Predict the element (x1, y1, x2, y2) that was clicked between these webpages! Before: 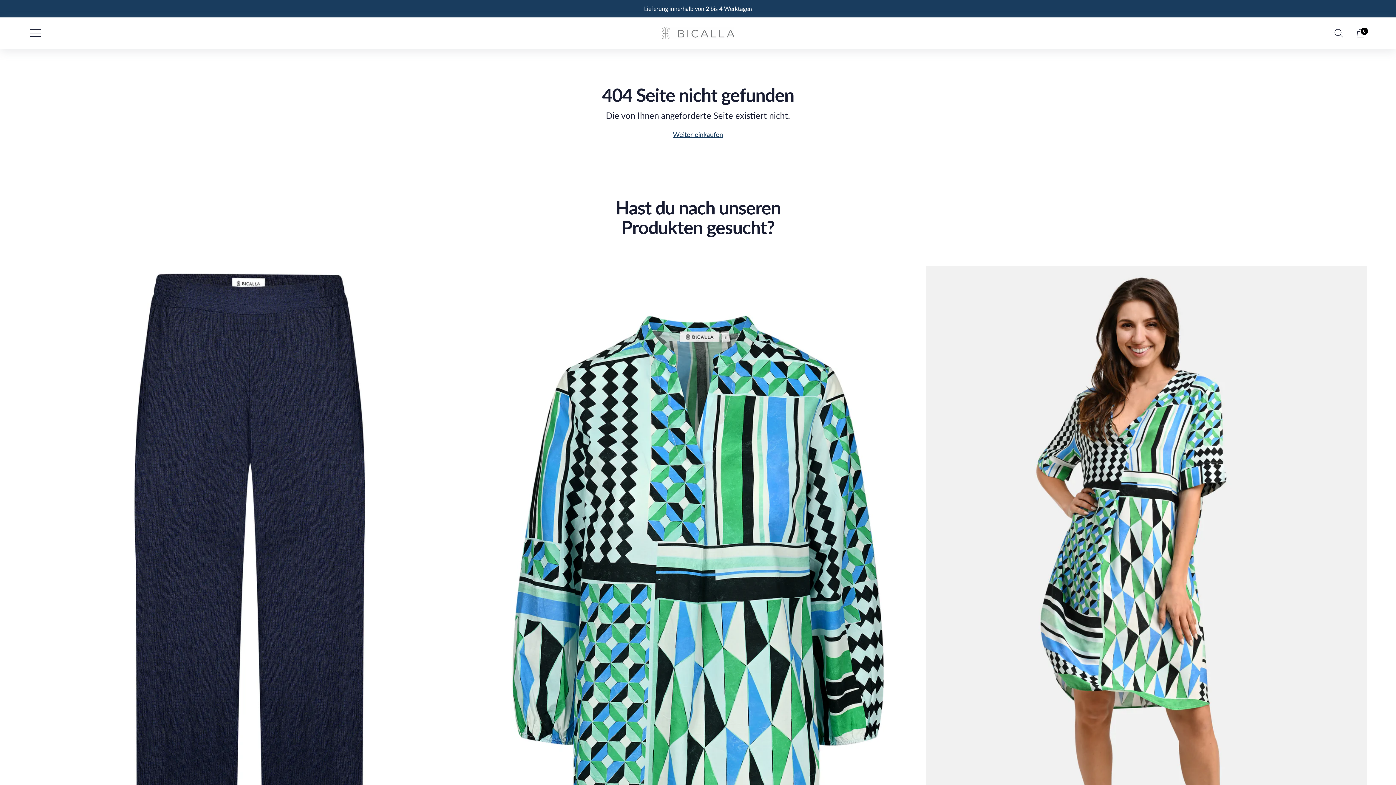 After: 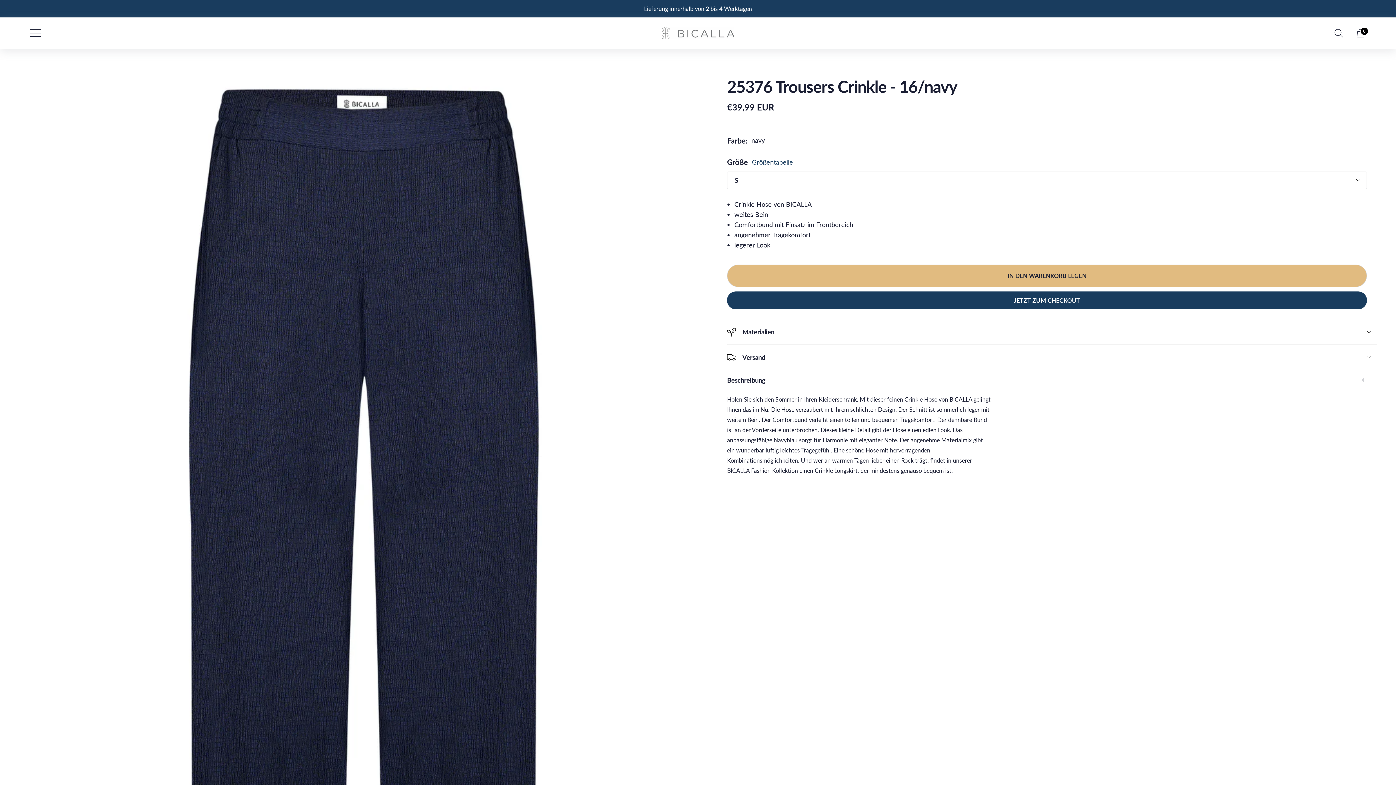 Action: bbox: (29, 266, 470, 903) label: 25376 Trousers Crinkle - 16/navy